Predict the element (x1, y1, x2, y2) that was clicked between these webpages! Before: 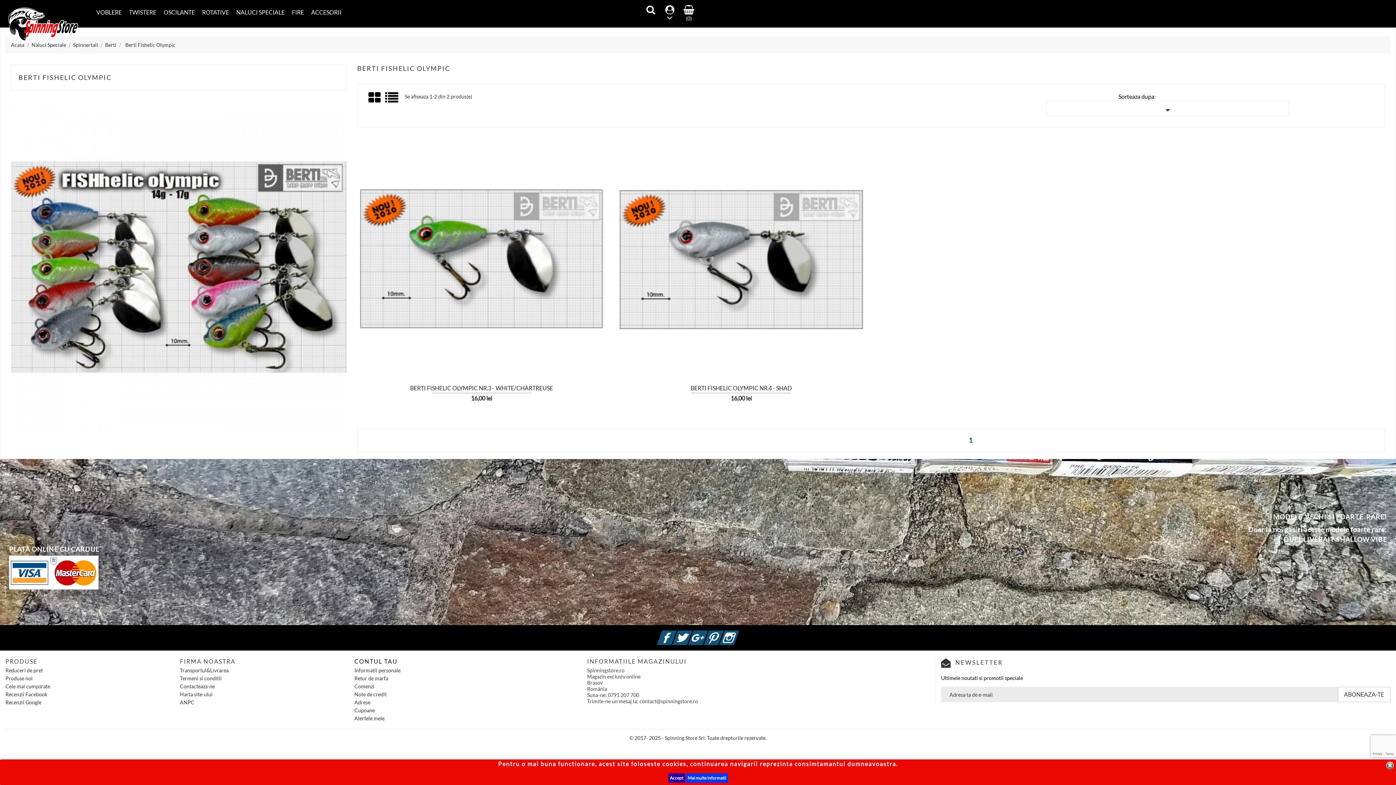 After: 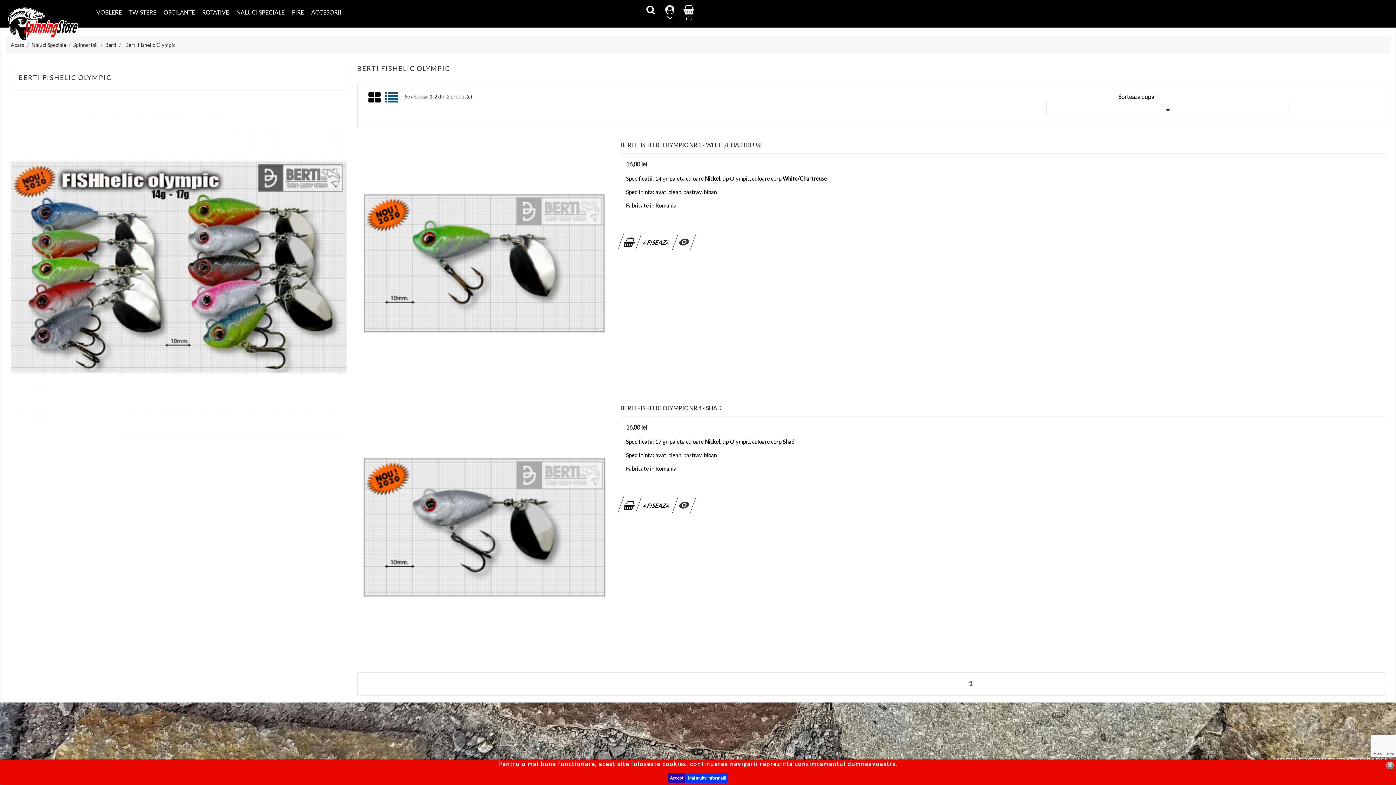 Action: label: Lista bbox: (385, 95, 399, 105)